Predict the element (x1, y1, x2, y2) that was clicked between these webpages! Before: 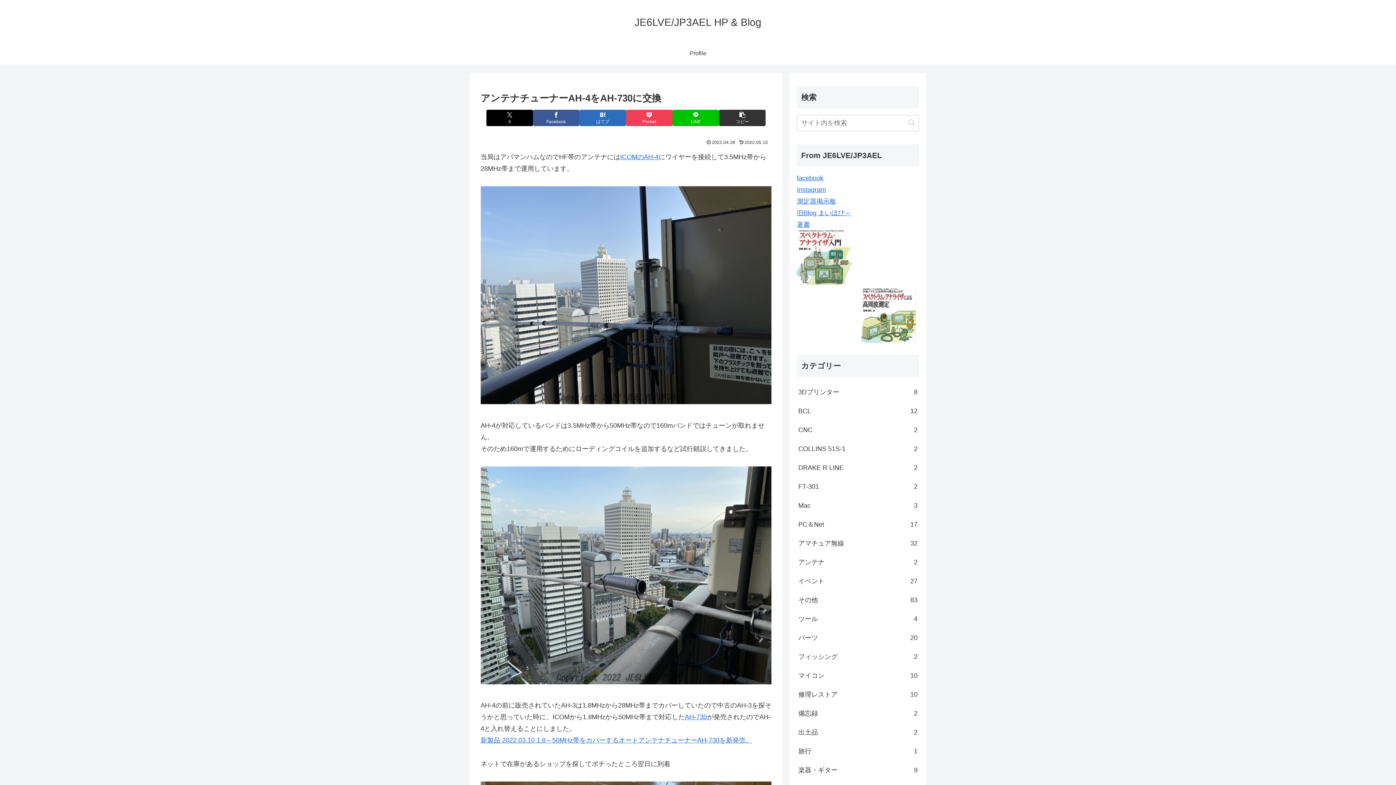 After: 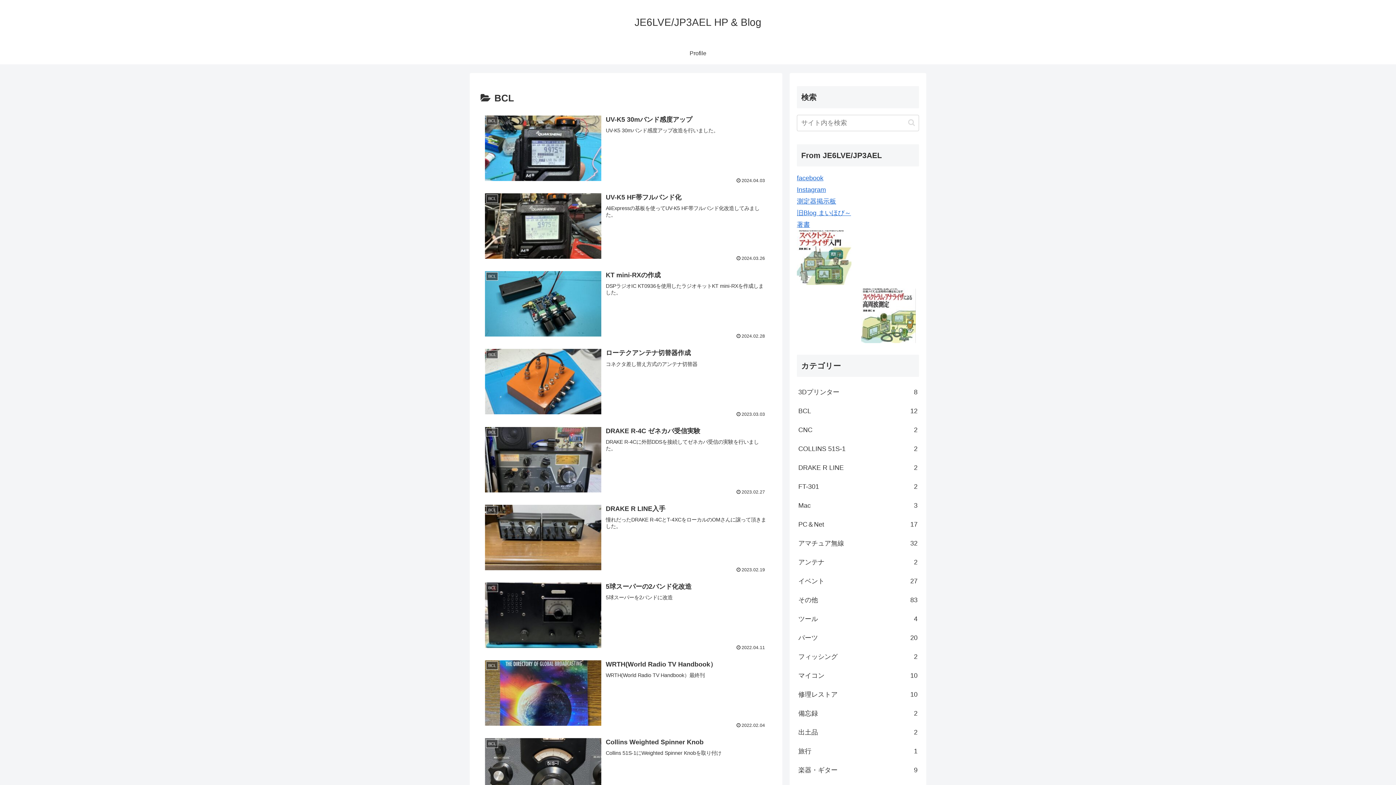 Action: label: BCL
12 bbox: (797, 401, 919, 420)